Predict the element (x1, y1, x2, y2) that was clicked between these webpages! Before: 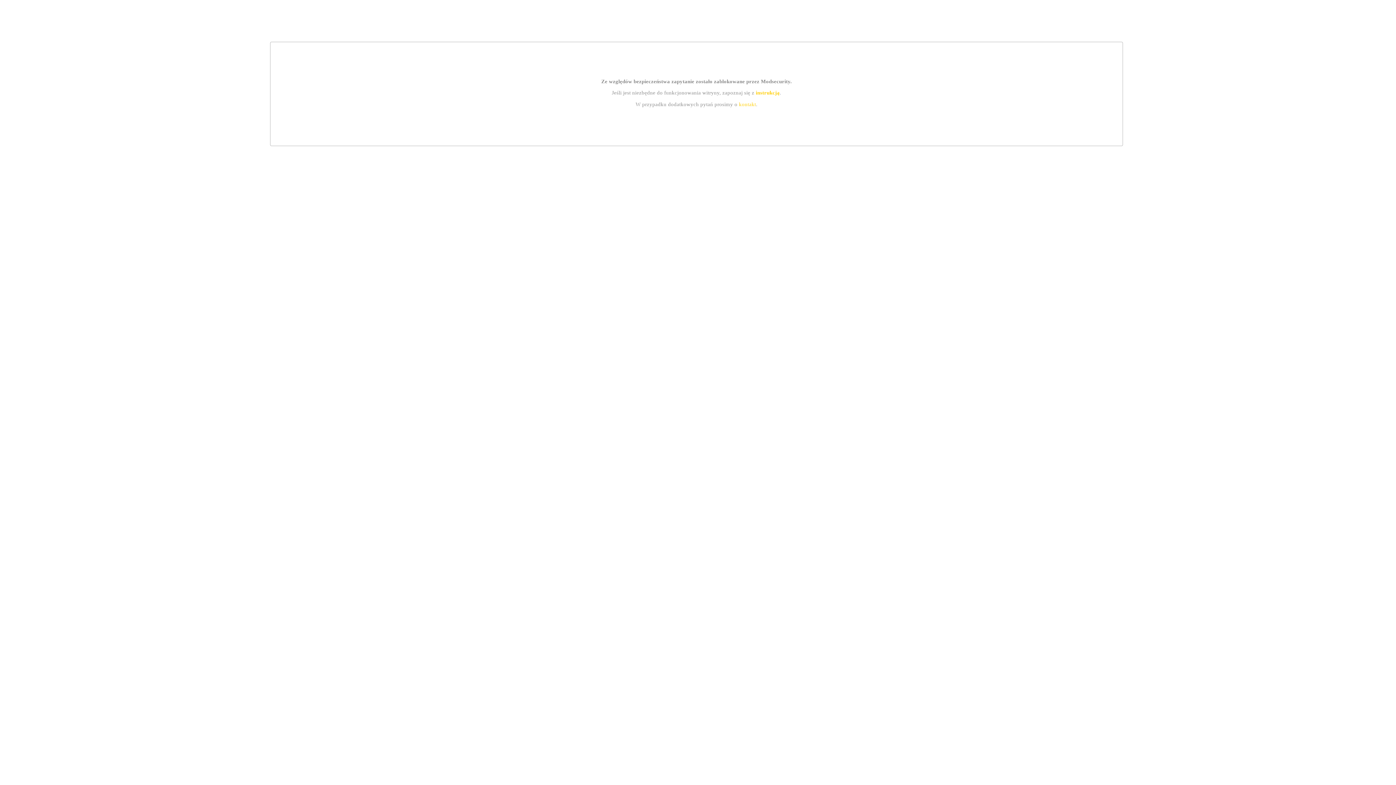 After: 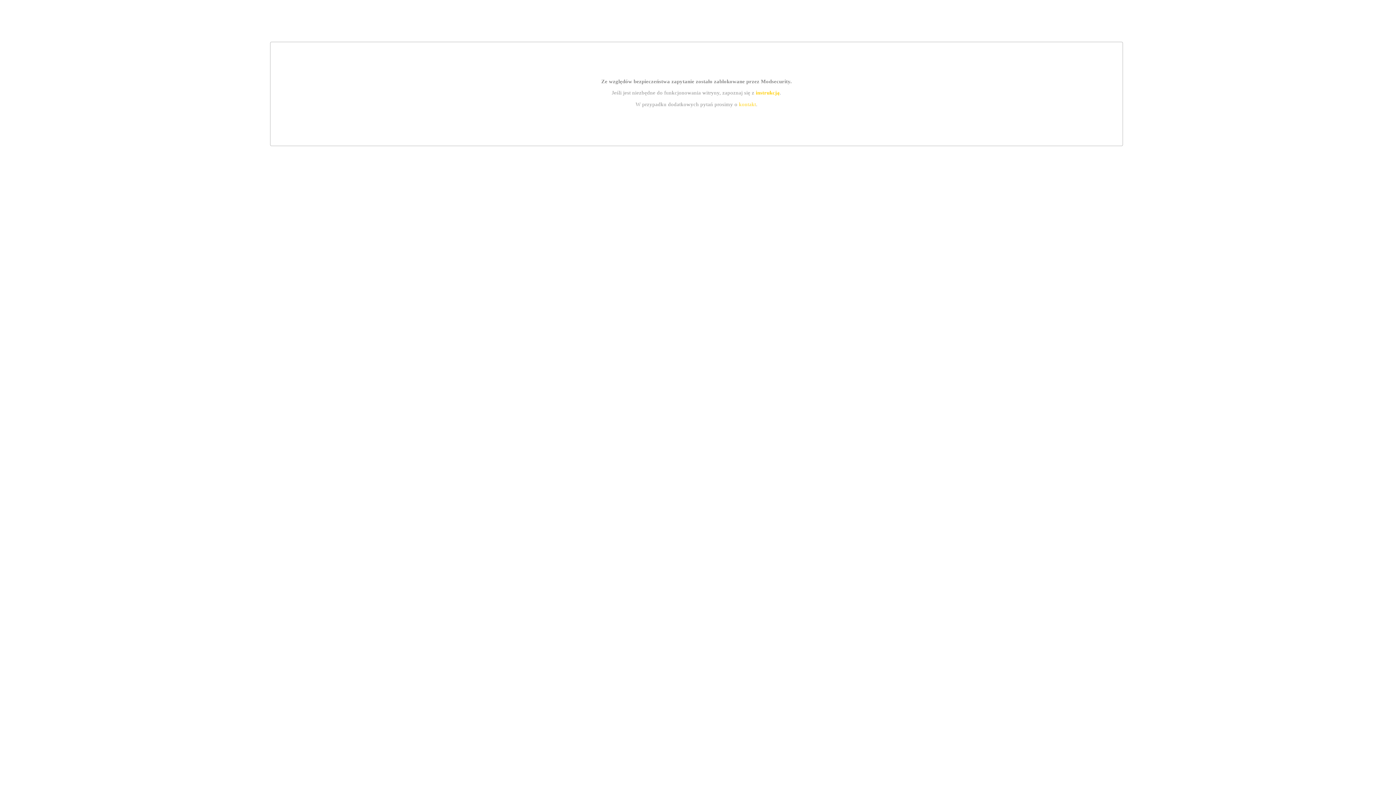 Action: label: kontakt bbox: (739, 101, 756, 107)